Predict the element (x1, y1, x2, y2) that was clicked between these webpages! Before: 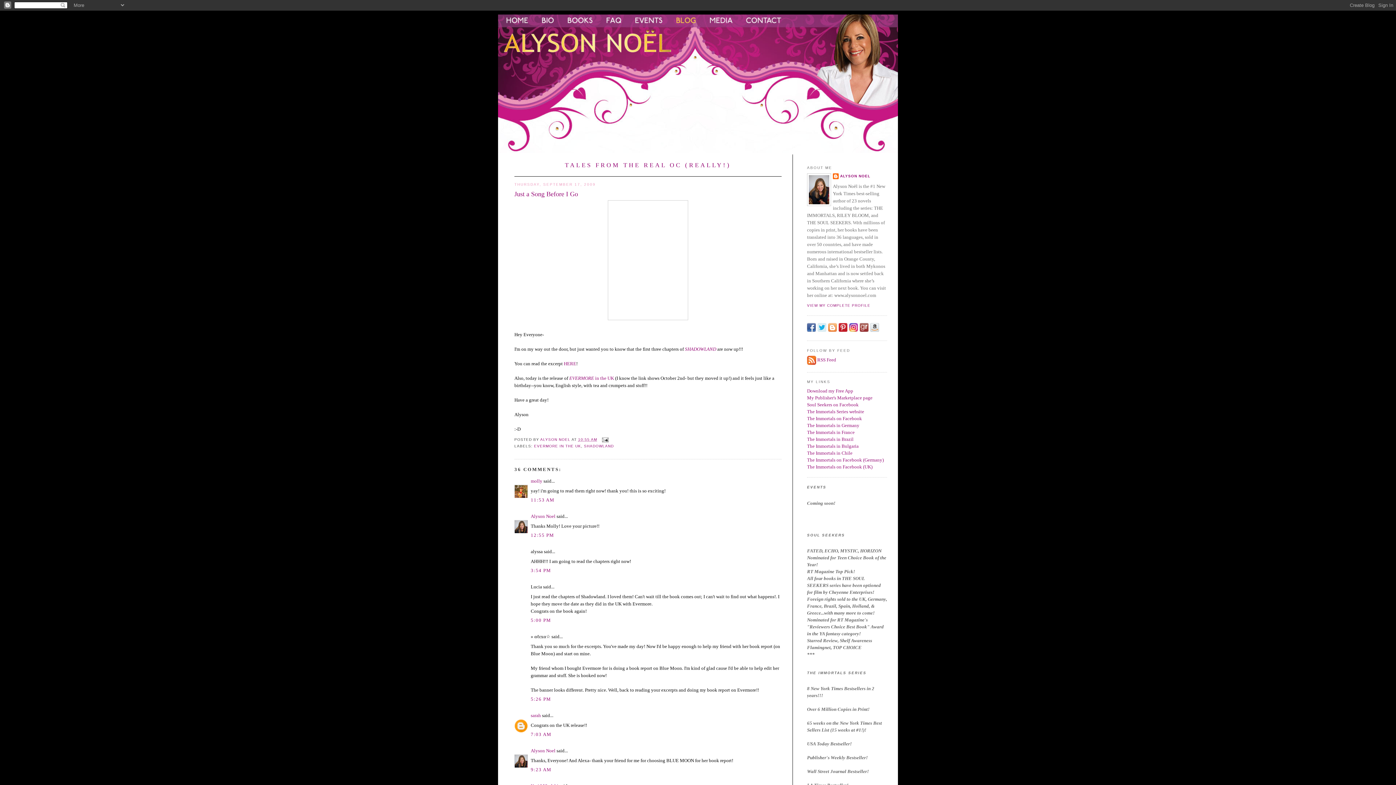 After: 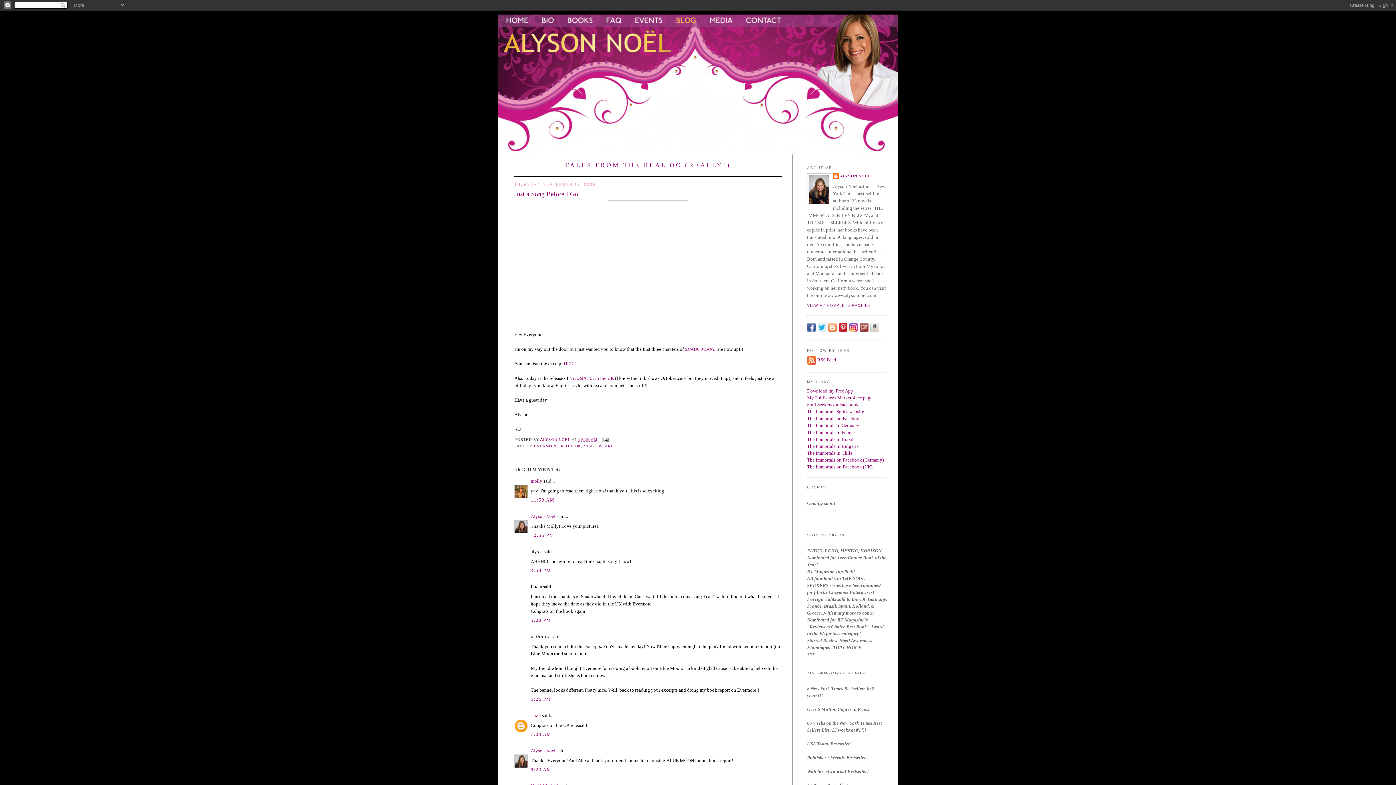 Action: bbox: (860, 327, 869, 333)